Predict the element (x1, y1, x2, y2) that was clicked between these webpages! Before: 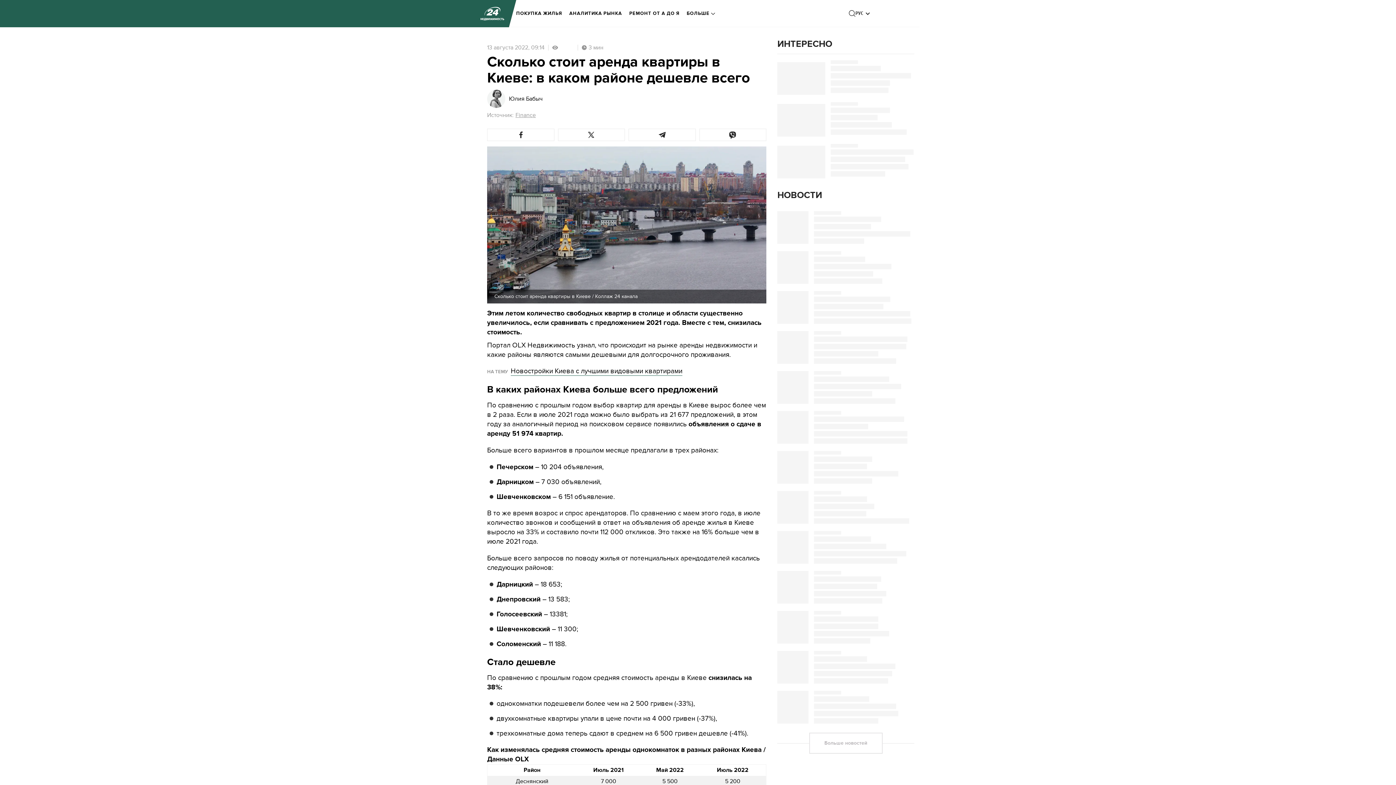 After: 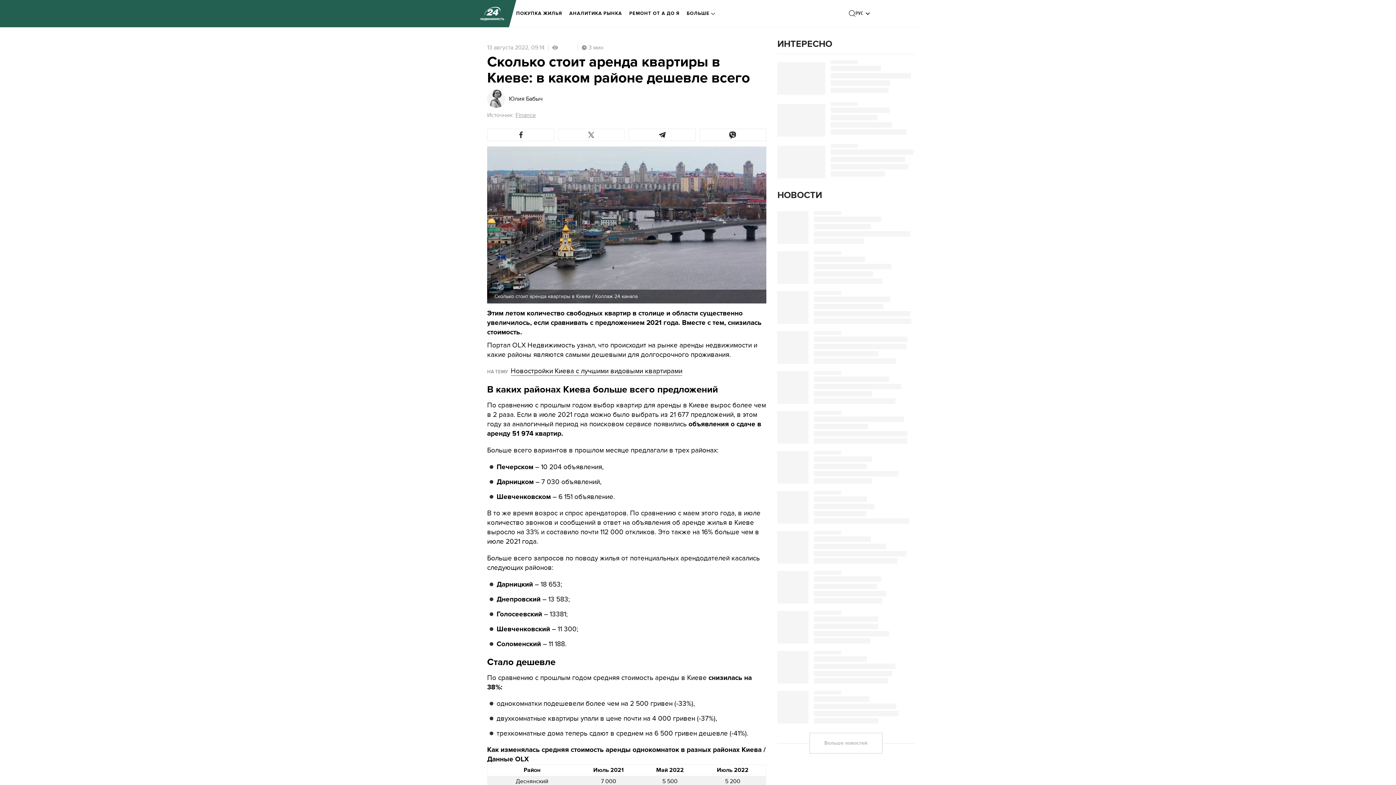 Action: bbox: (558, 128, 625, 141)